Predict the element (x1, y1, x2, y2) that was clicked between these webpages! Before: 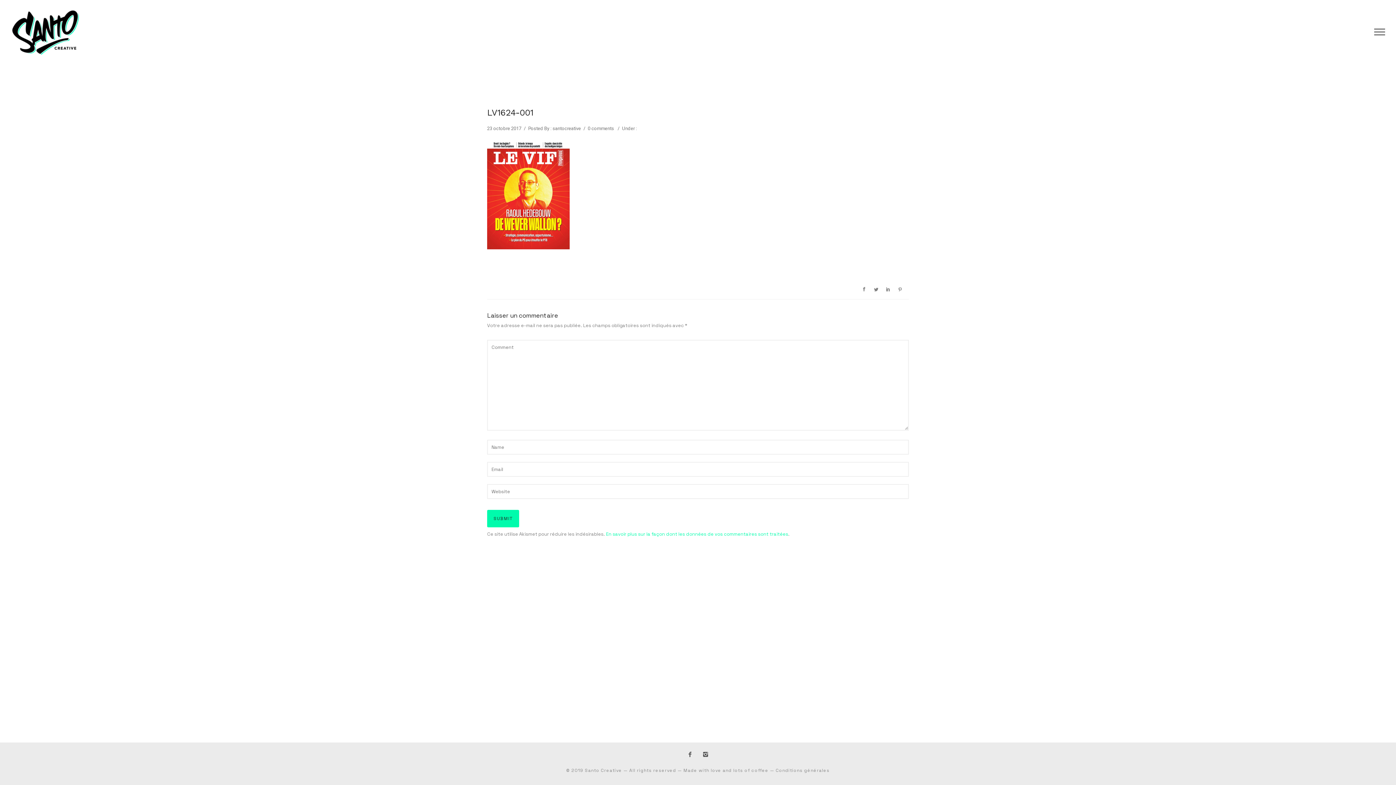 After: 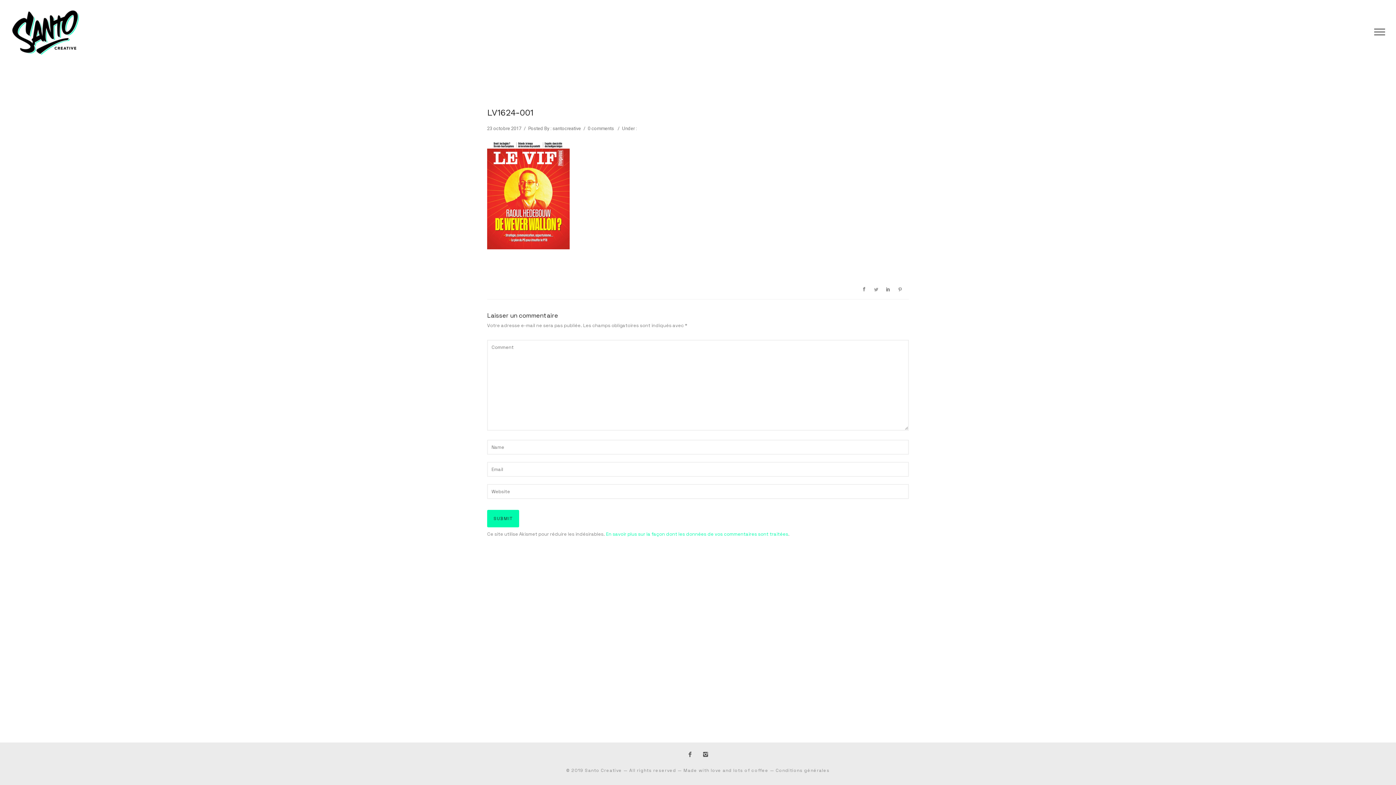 Action: bbox: (873, 283, 879, 295)